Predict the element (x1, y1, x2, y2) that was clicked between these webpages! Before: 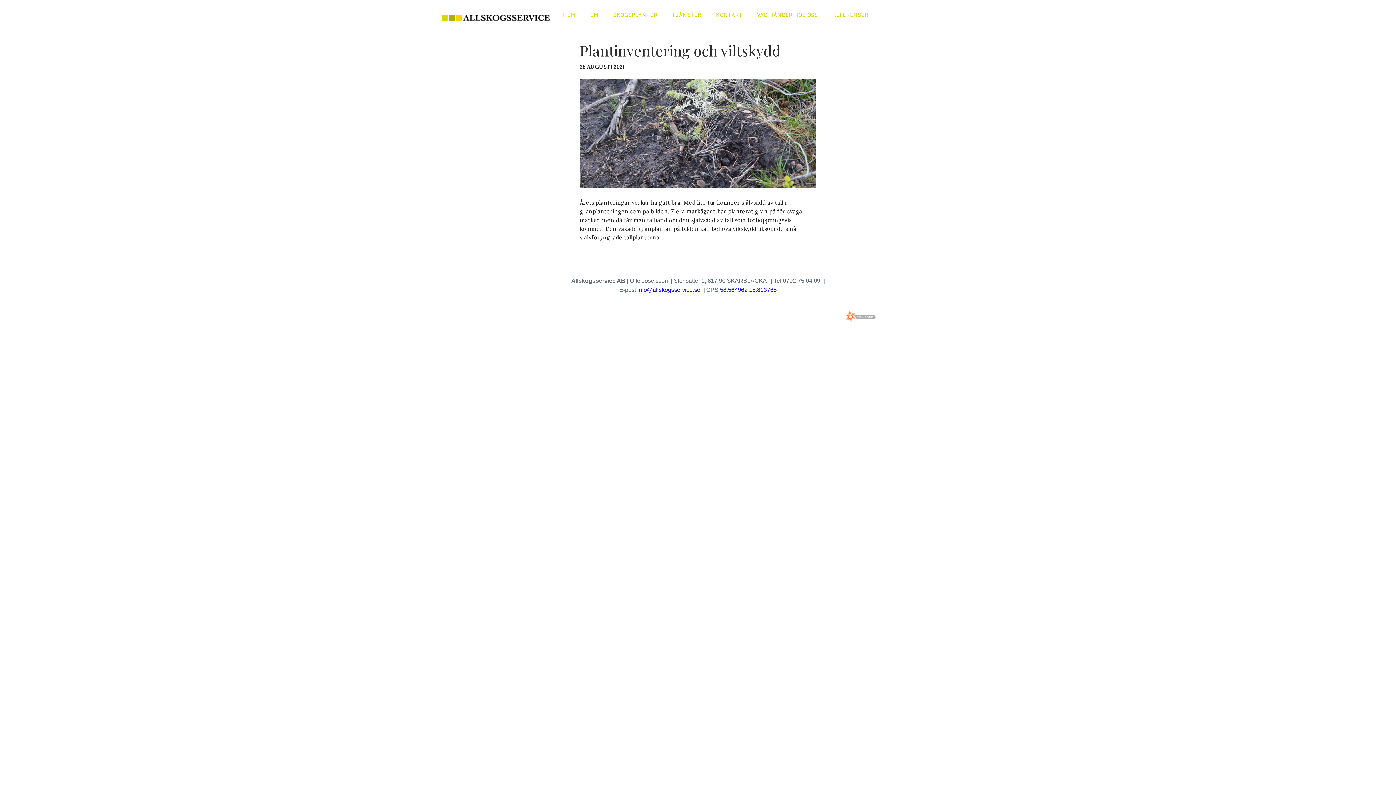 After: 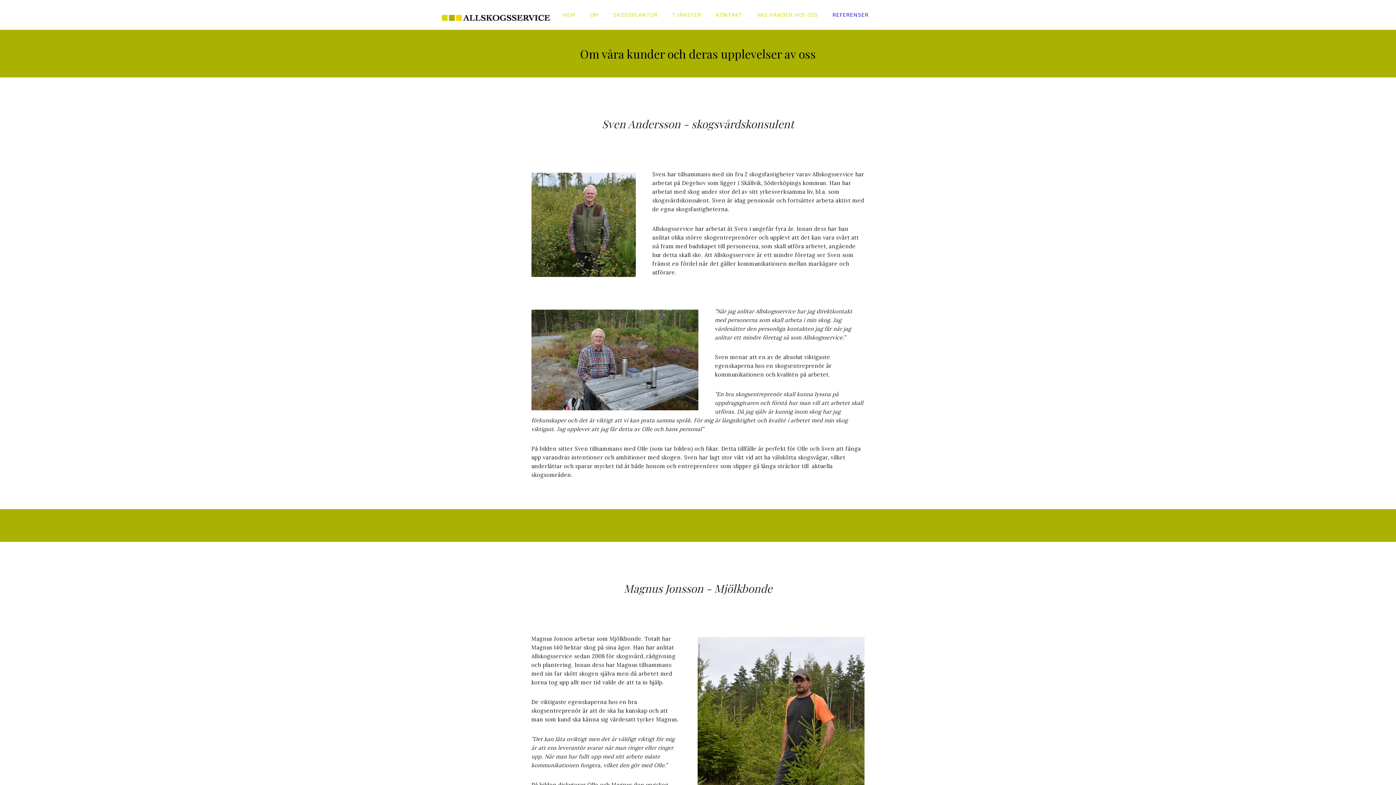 Action: bbox: (829, 3, 872, 26) label: REFERENSER